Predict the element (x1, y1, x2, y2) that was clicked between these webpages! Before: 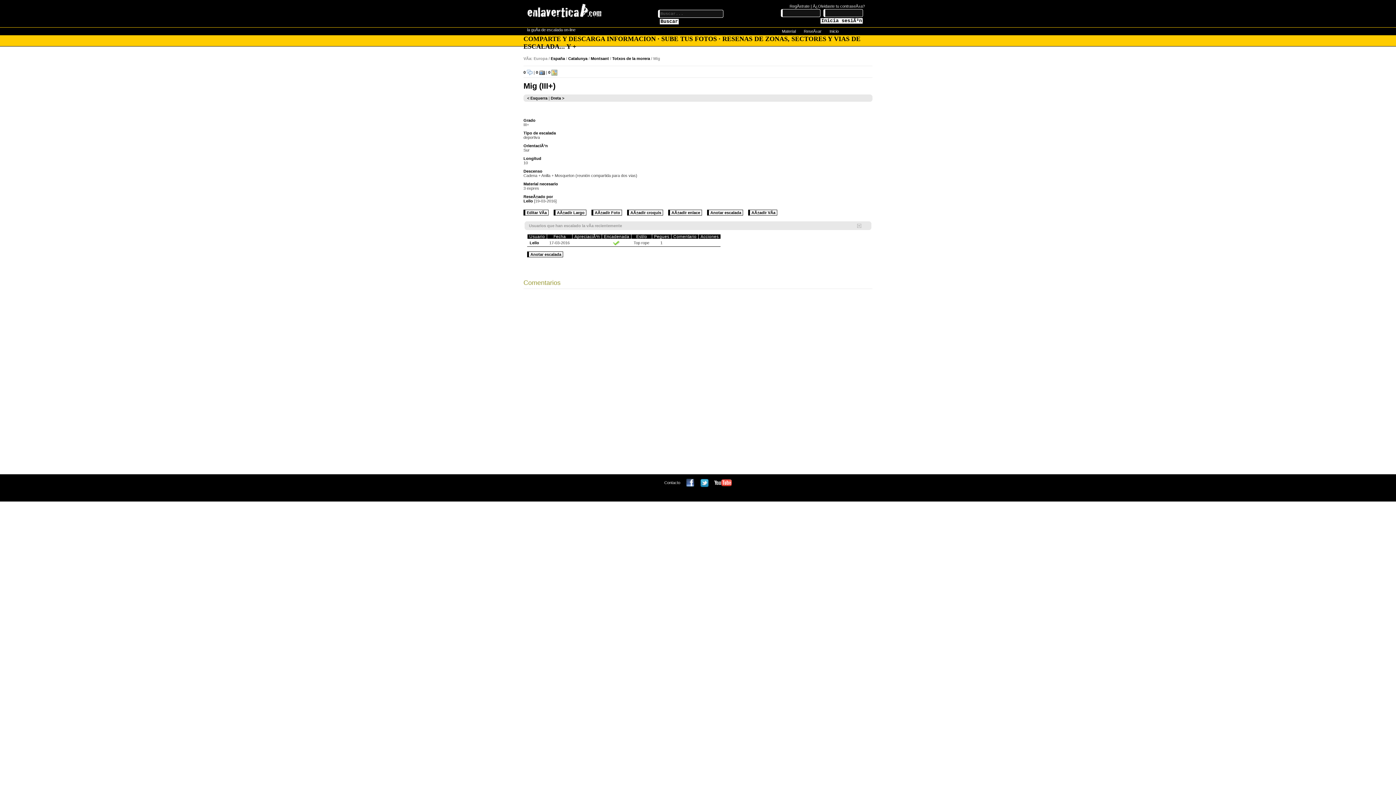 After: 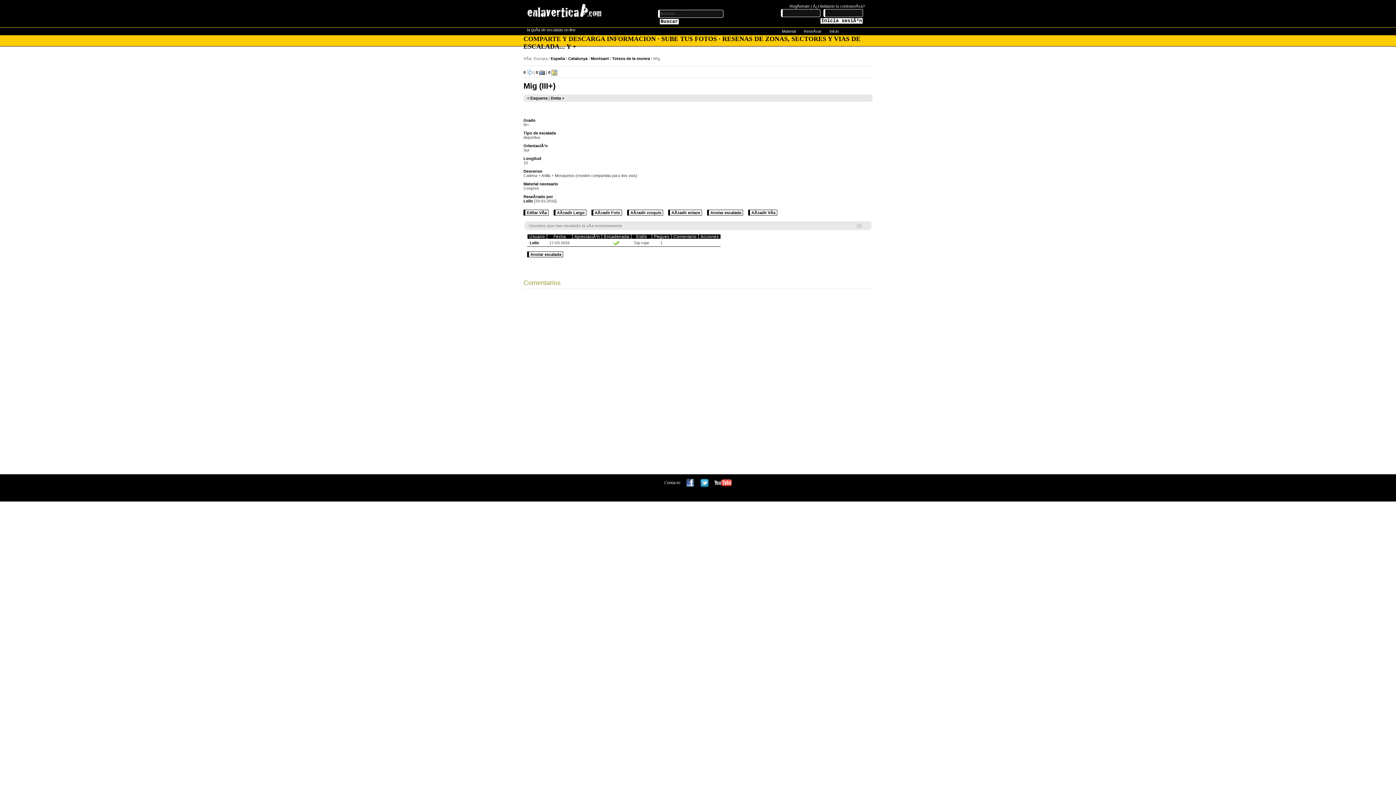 Action: label:   bbox: (686, 480, 695, 484)